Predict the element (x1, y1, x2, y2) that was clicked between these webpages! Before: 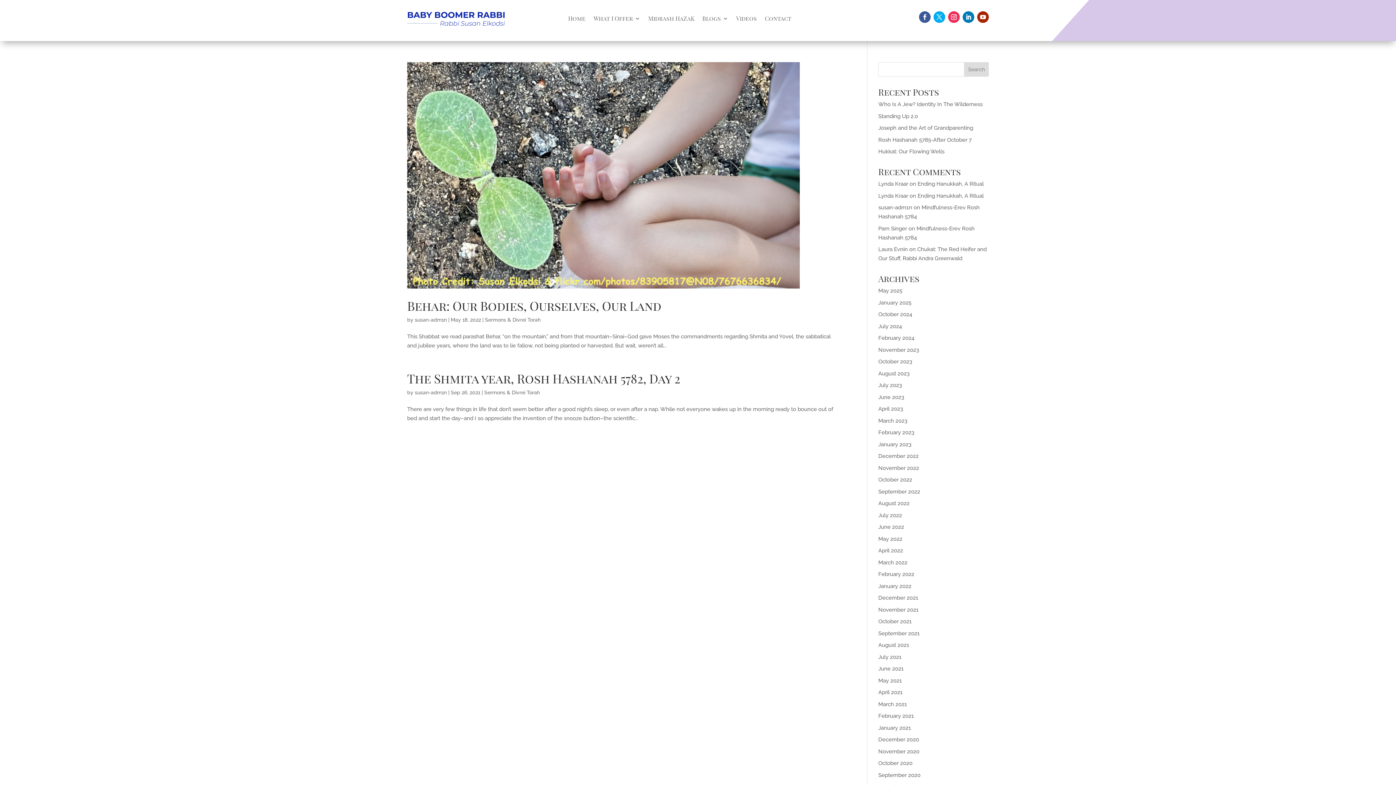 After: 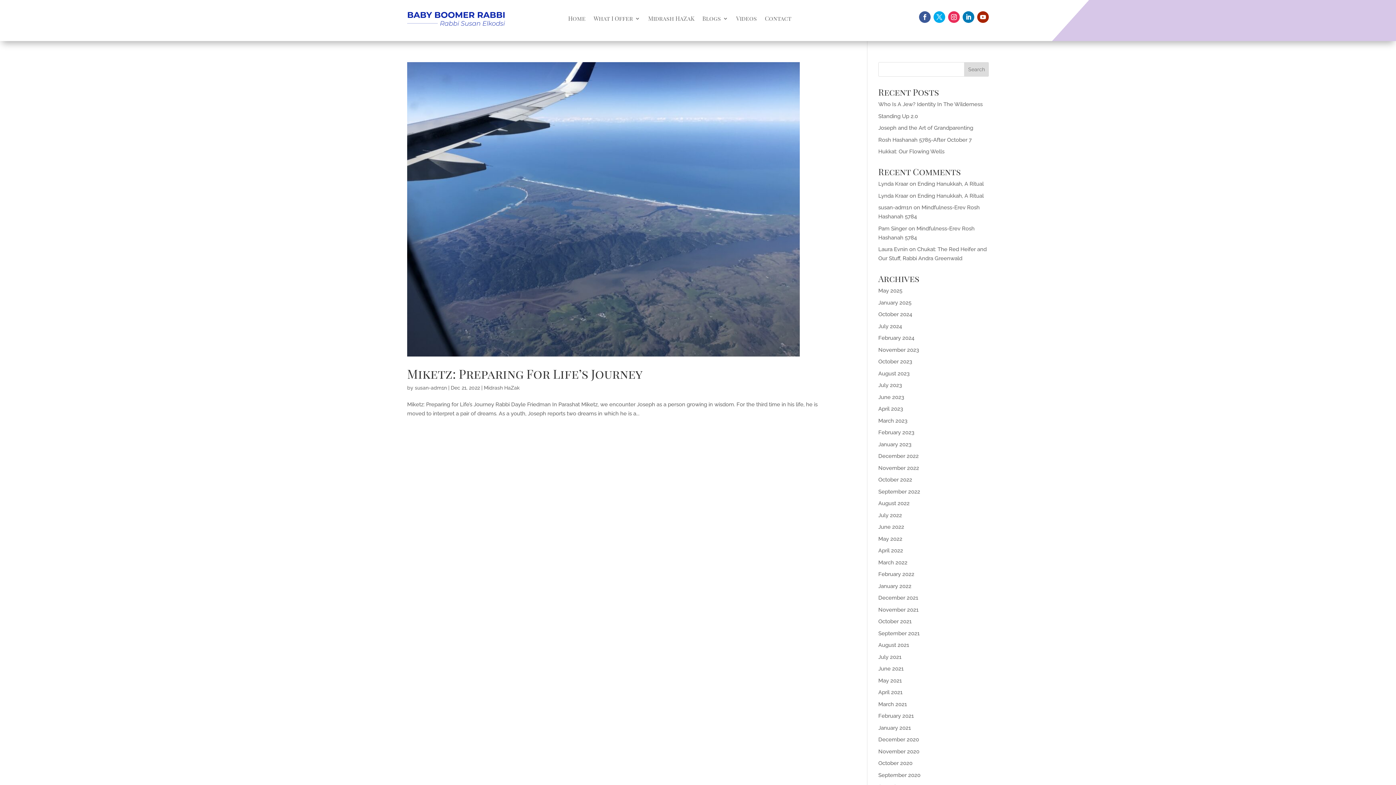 Action: bbox: (878, 453, 918, 459) label: December 2022